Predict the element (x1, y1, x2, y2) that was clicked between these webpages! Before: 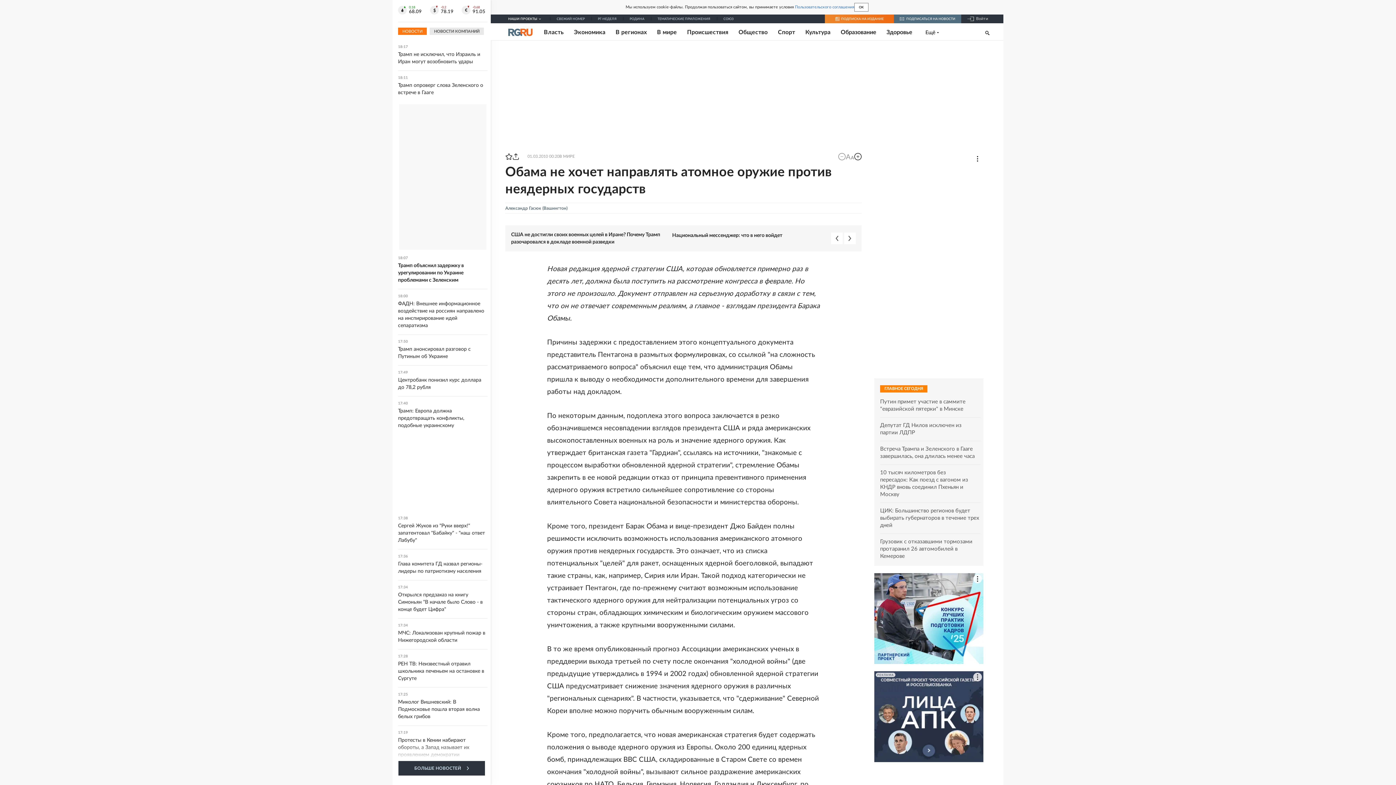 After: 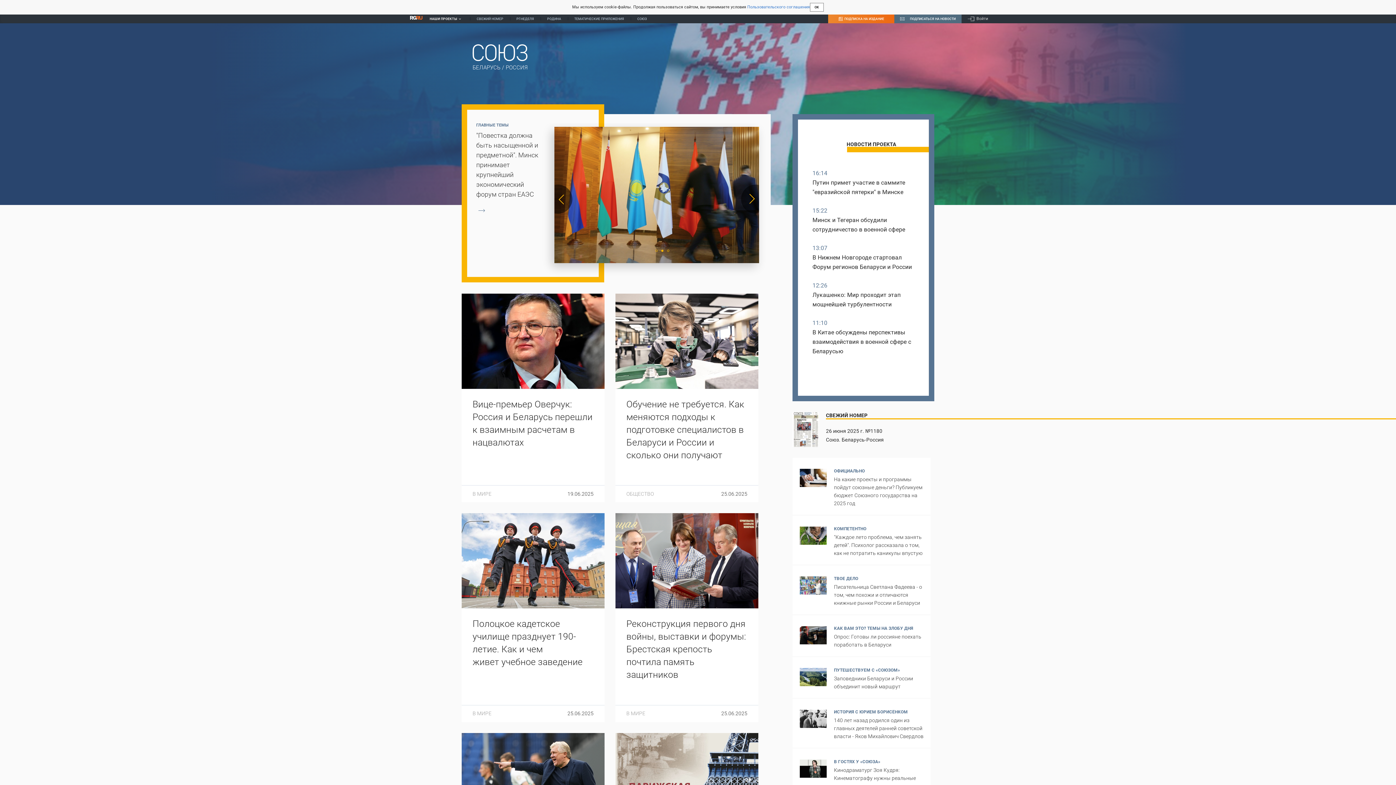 Action: label: СОЮЗ bbox: (723, 17, 733, 20)